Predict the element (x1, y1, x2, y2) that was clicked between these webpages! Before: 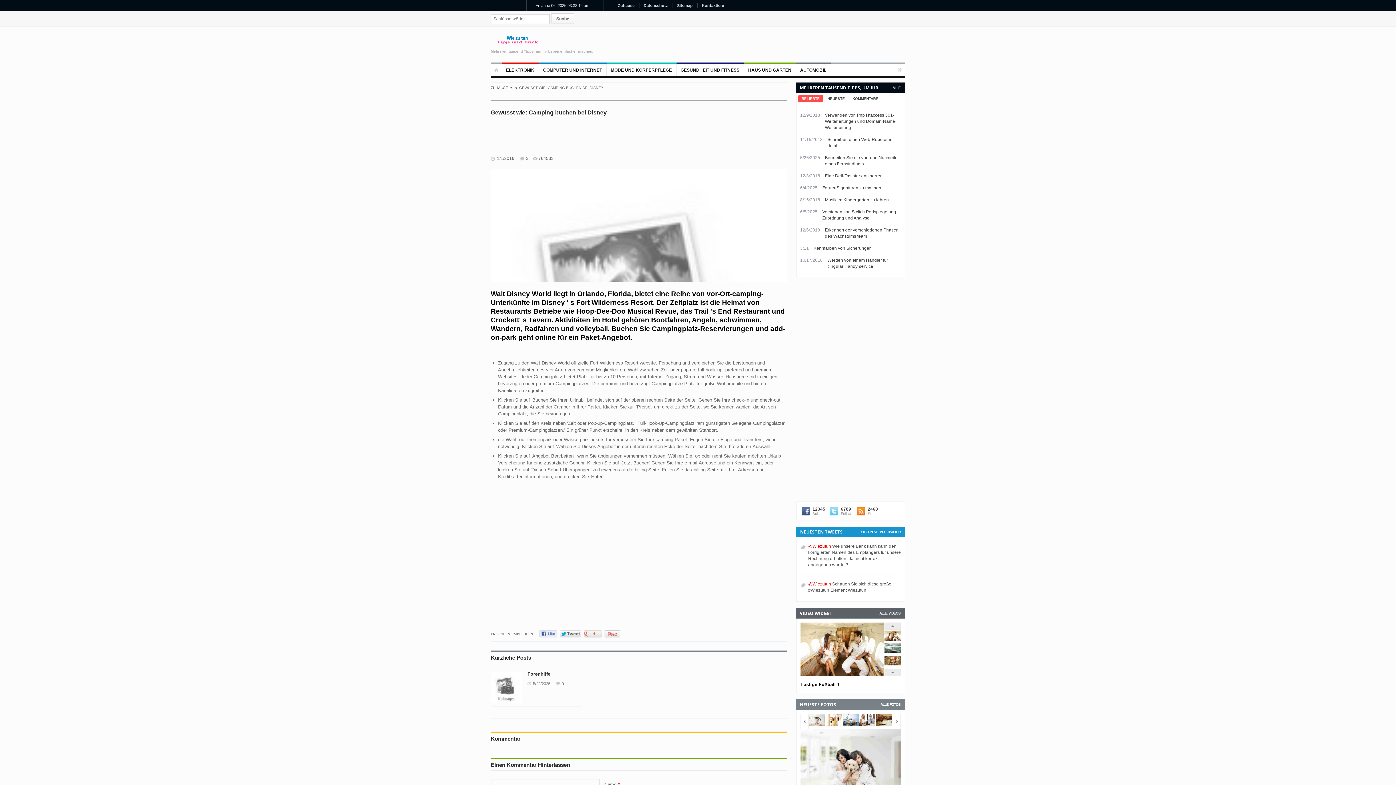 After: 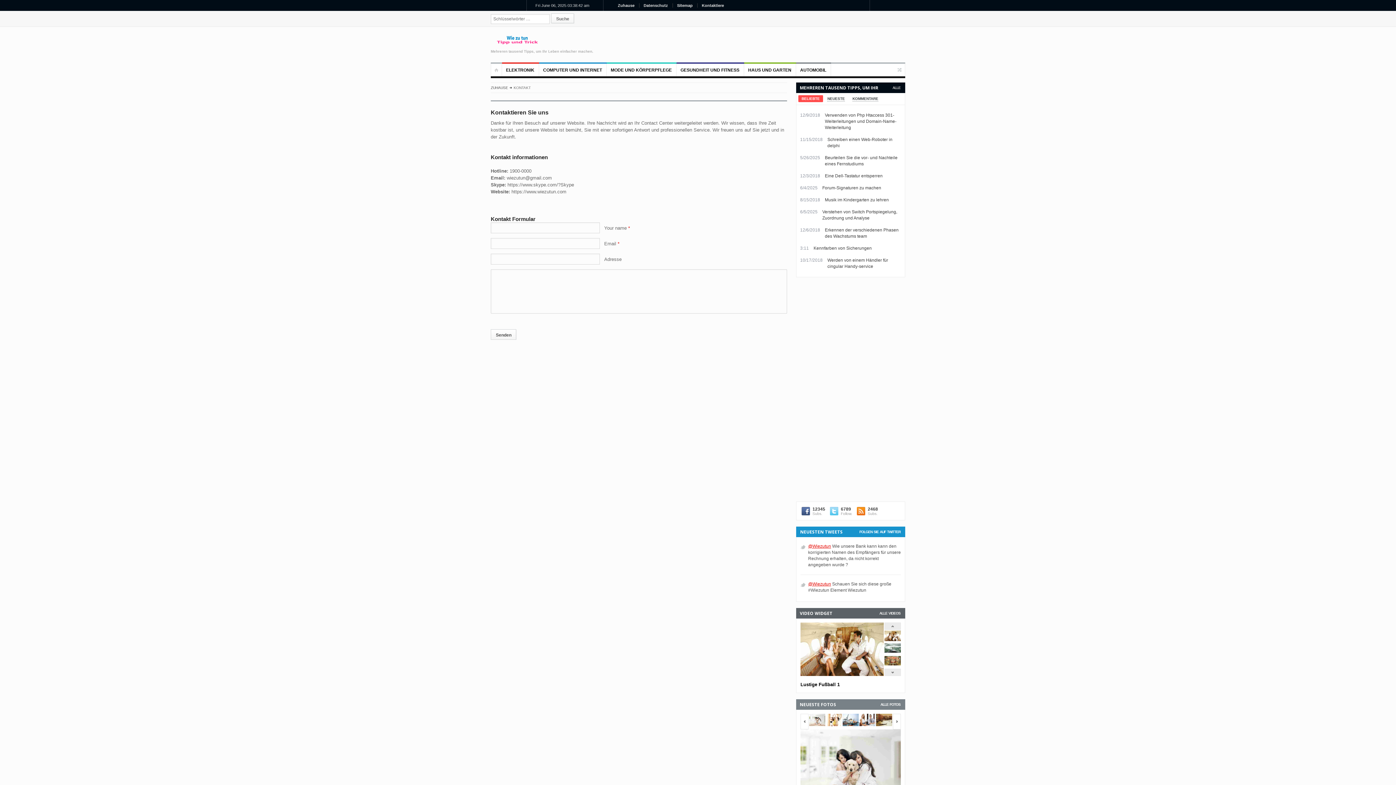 Action: label: Kontaktiere bbox: (702, 3, 724, 7)